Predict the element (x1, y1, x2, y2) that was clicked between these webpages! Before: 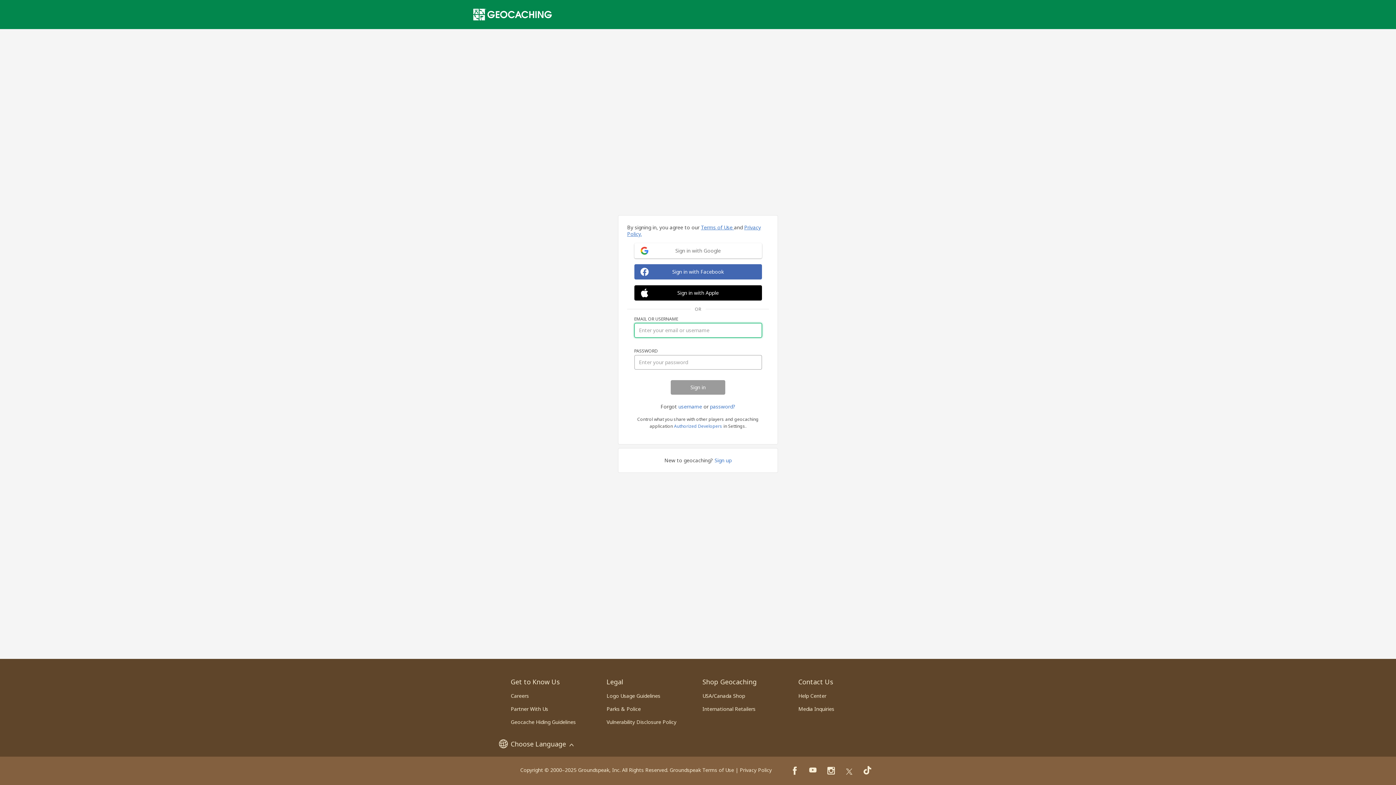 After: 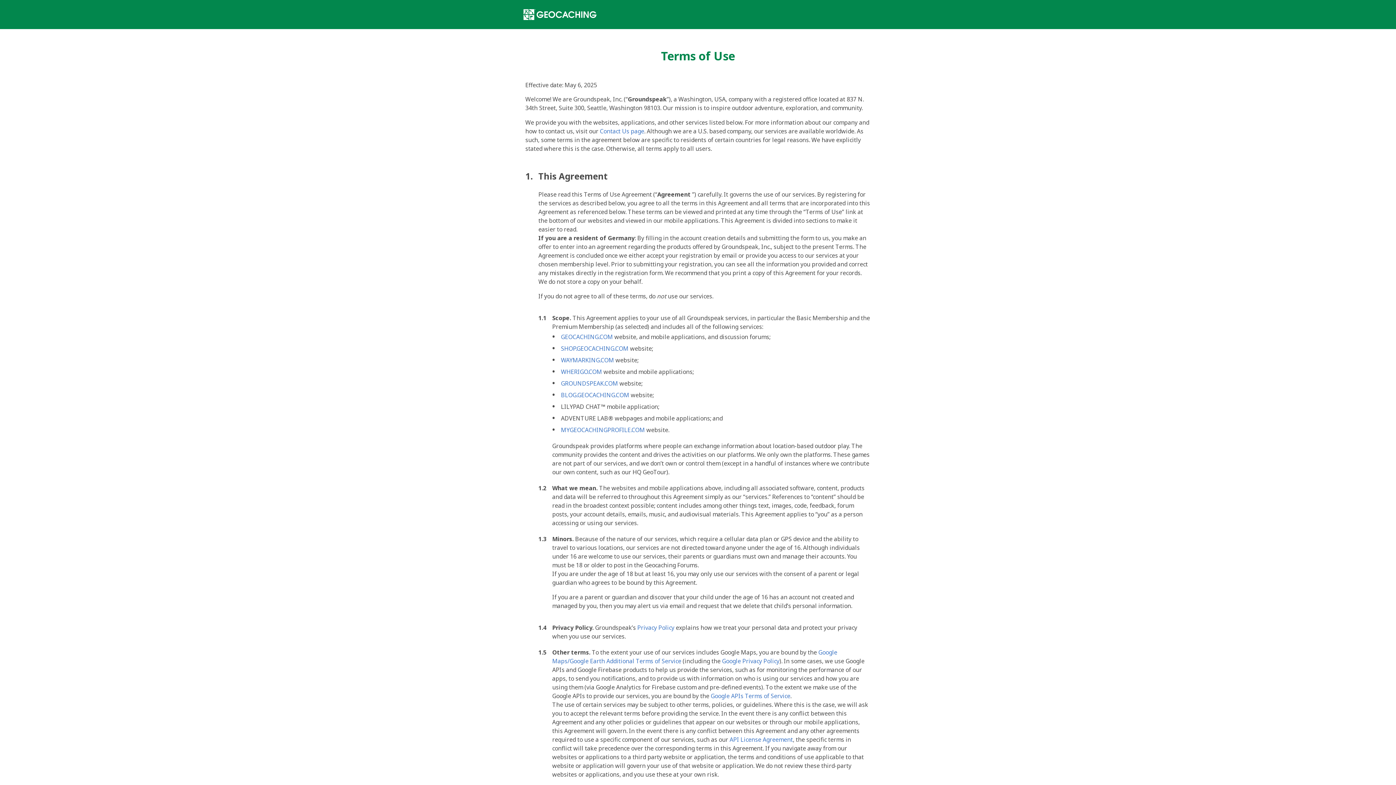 Action: label: Terms of Use  bbox: (701, 223, 734, 230)